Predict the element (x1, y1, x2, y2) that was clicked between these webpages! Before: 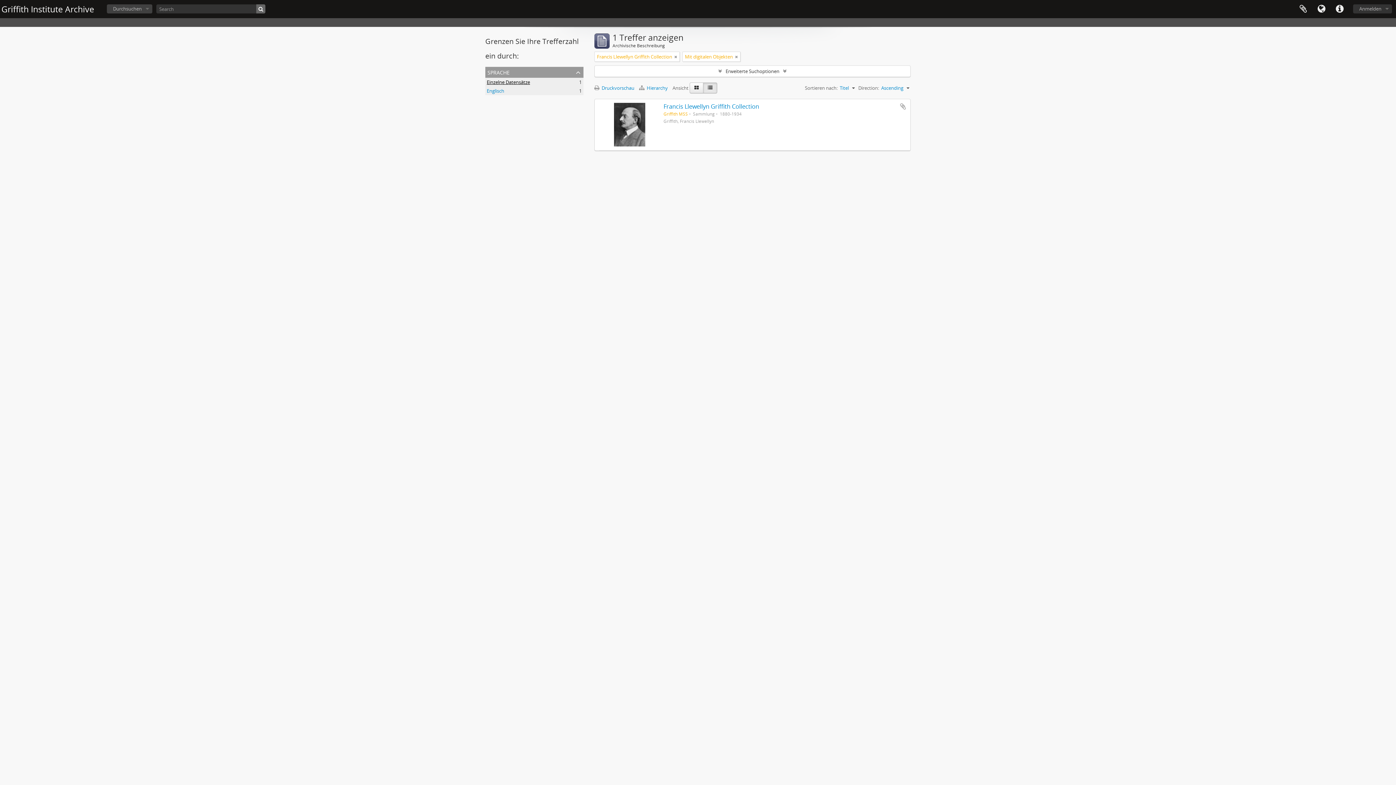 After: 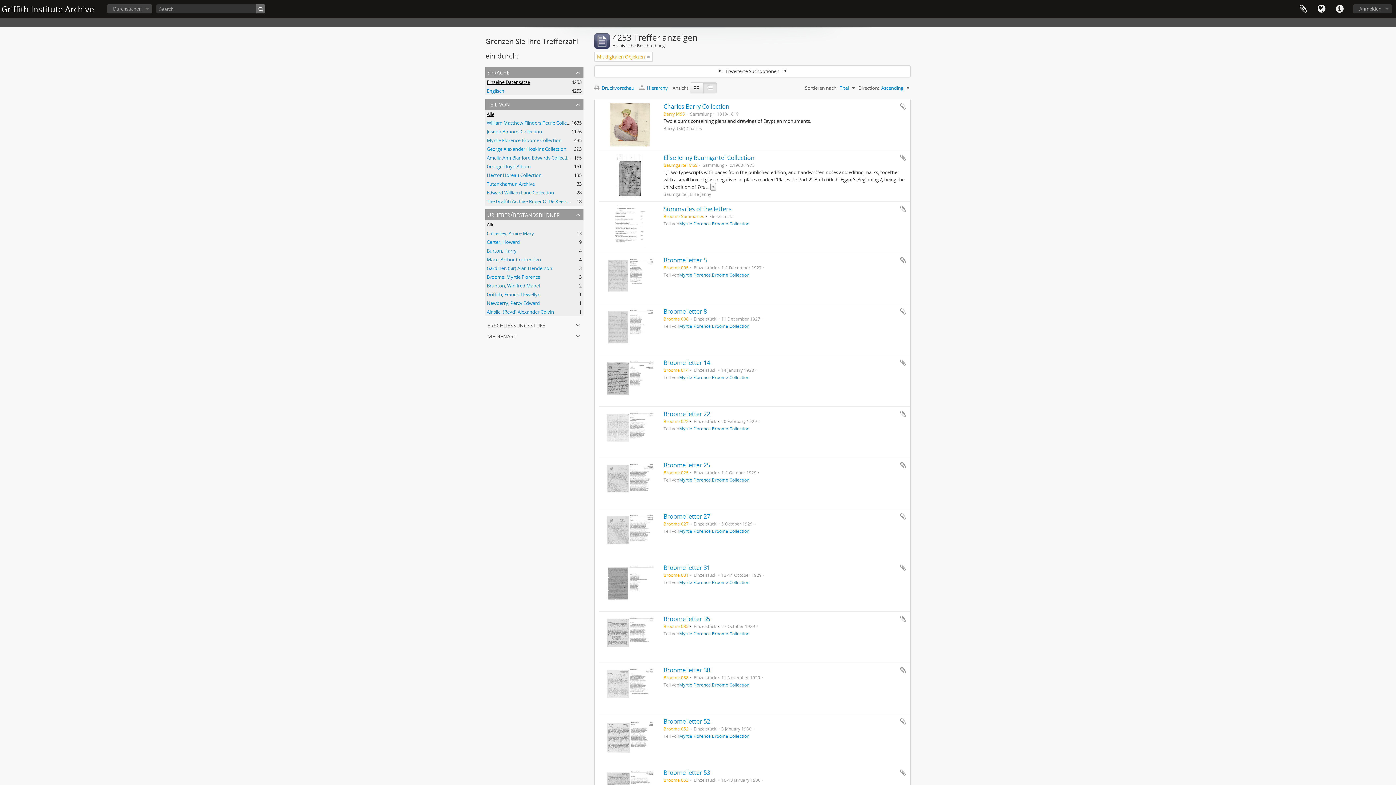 Action: bbox: (674, 53, 677, 60)